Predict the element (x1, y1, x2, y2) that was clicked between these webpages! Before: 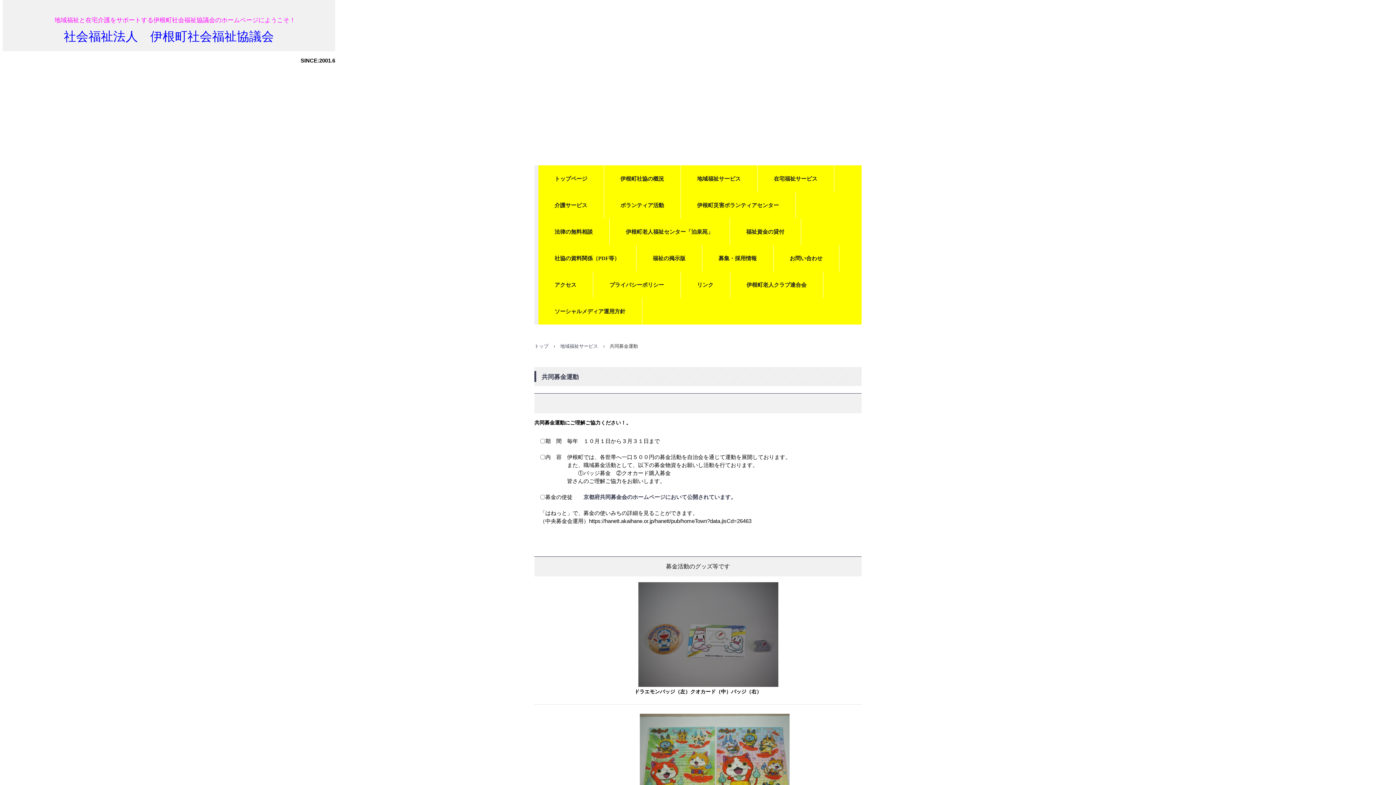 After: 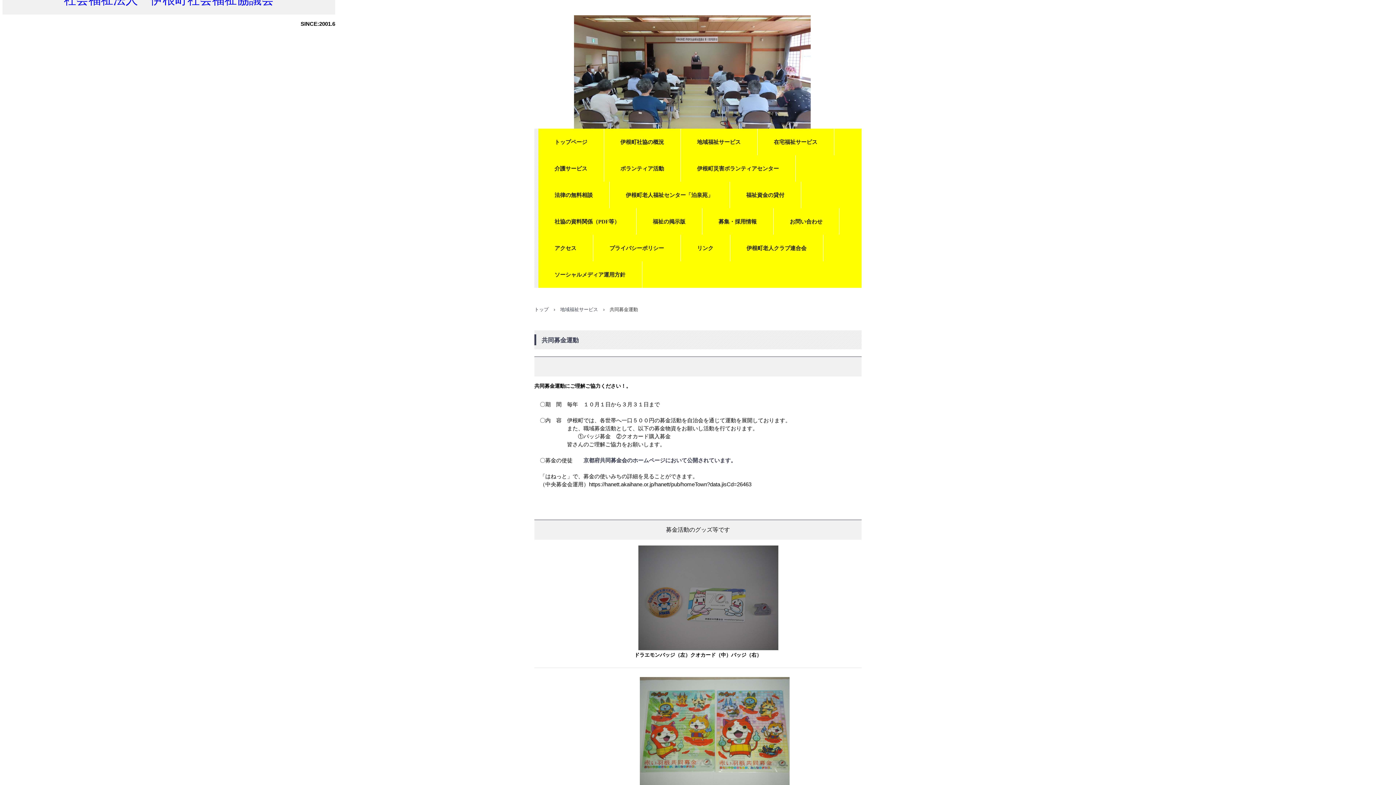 Action: bbox: (534, 714, 861, 822)